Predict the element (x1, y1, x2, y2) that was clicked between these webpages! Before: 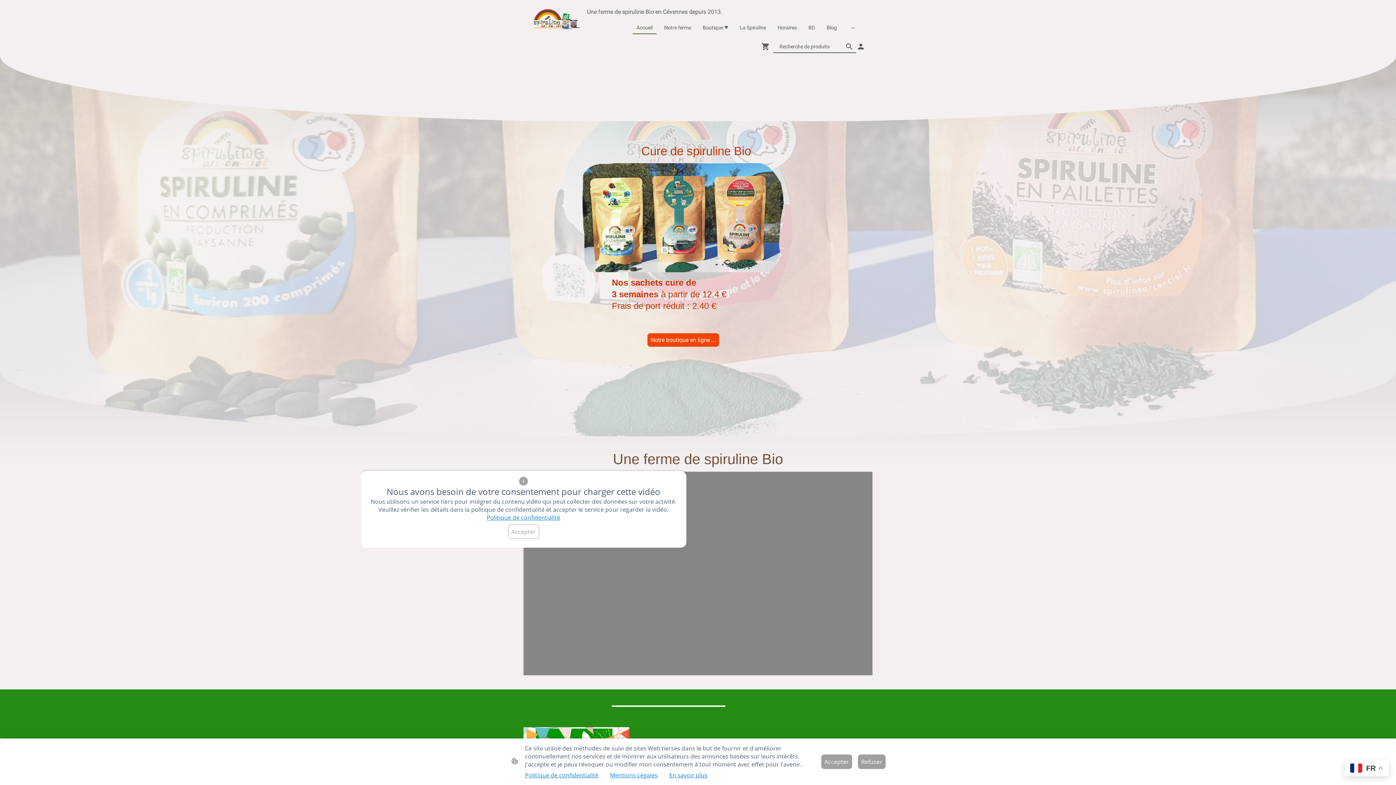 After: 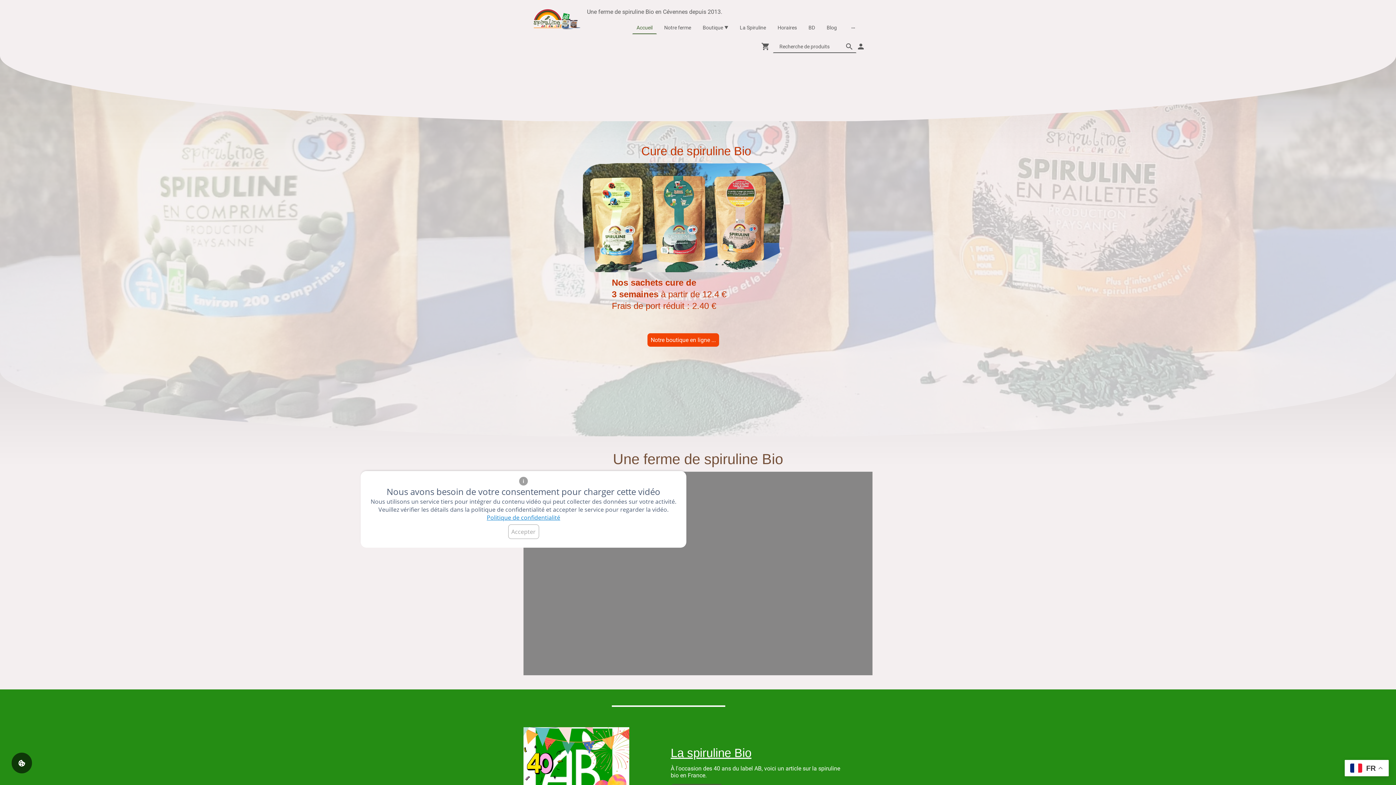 Action: label: Refuser bbox: (858, 754, 885, 769)